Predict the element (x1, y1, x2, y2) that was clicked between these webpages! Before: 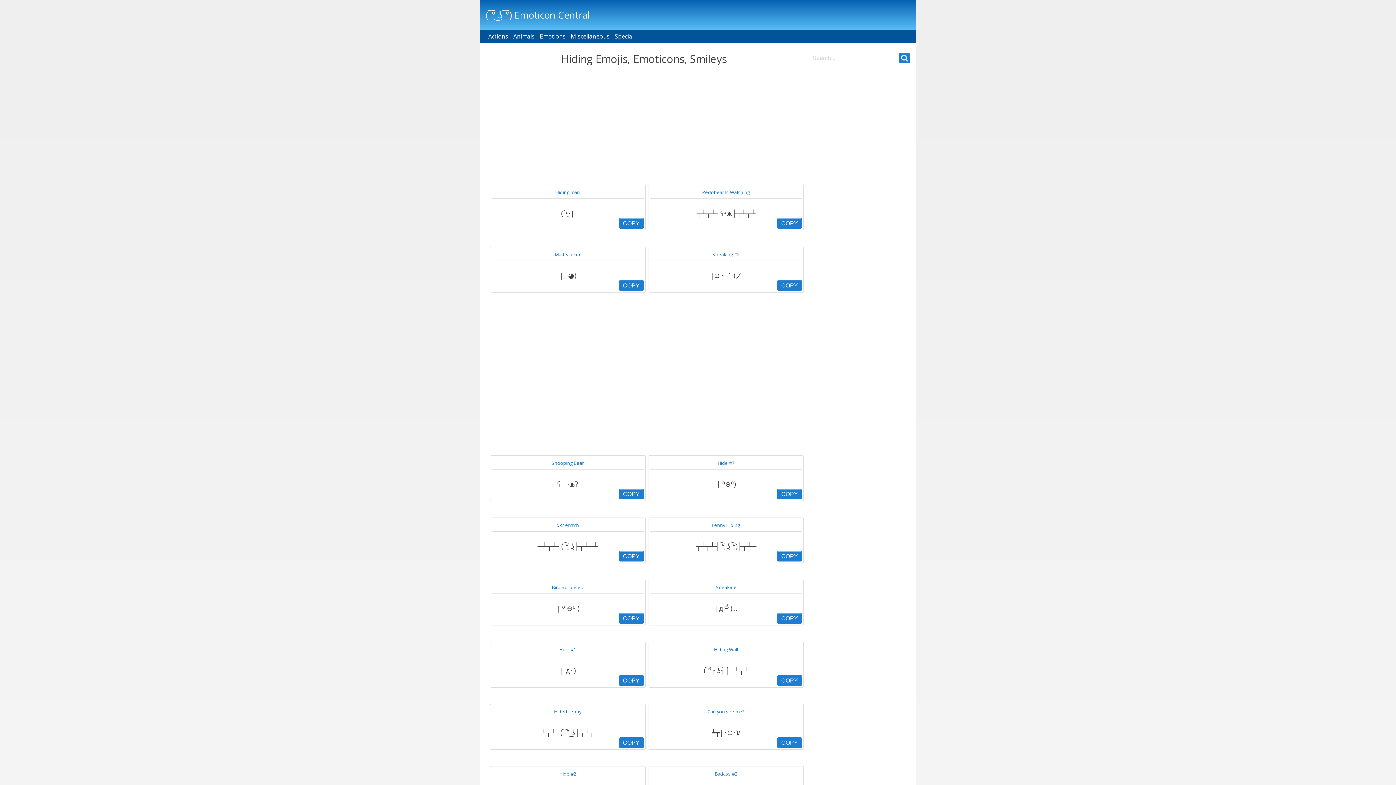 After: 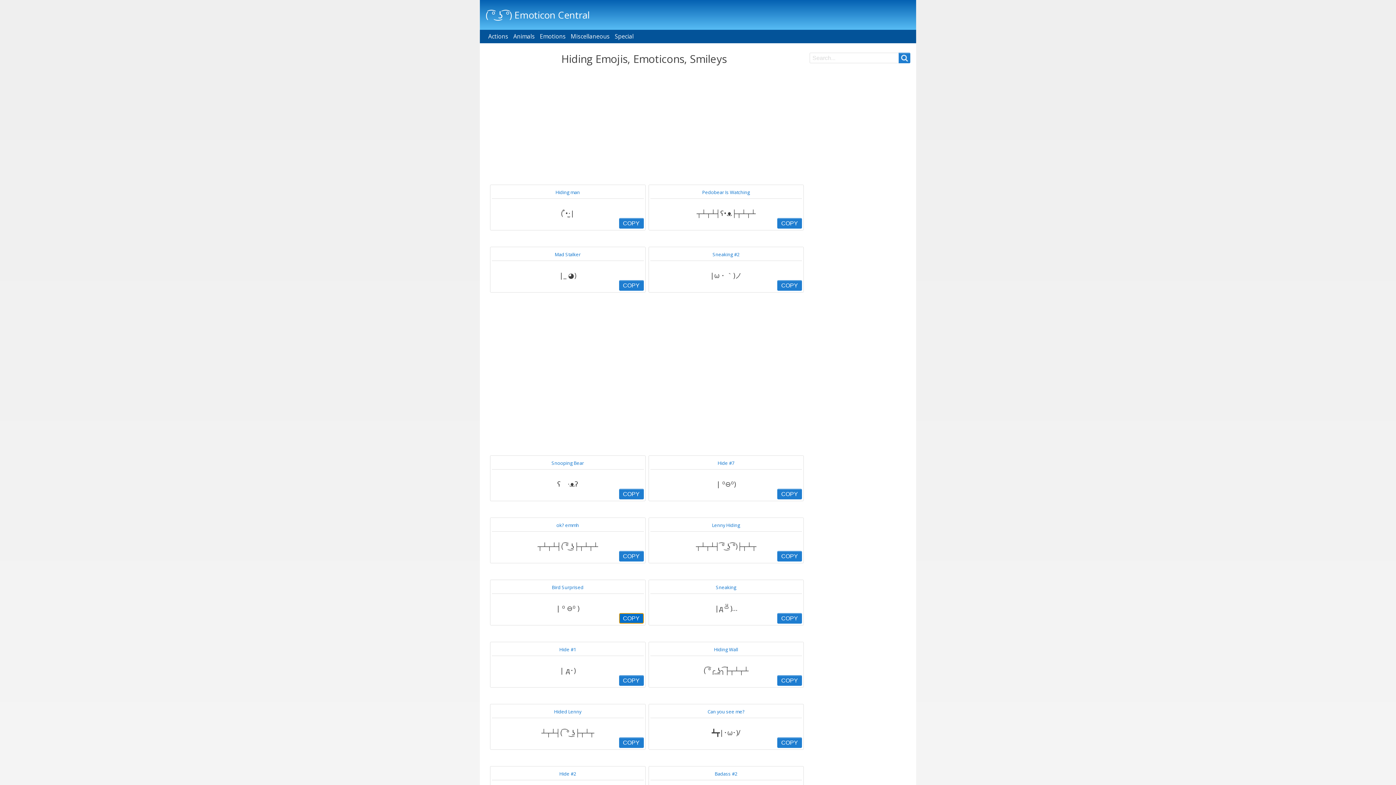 Action: bbox: (619, 613, 643, 624) label: COPY